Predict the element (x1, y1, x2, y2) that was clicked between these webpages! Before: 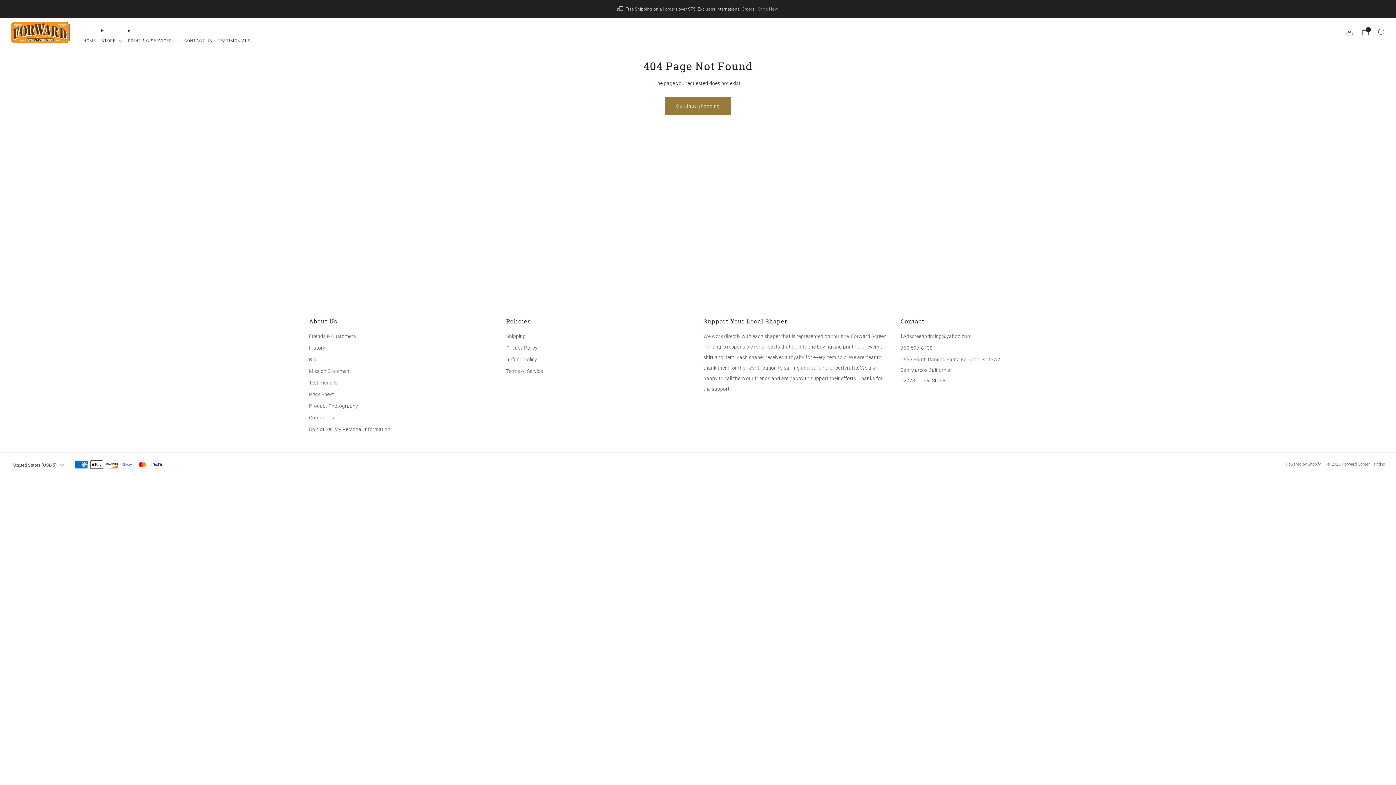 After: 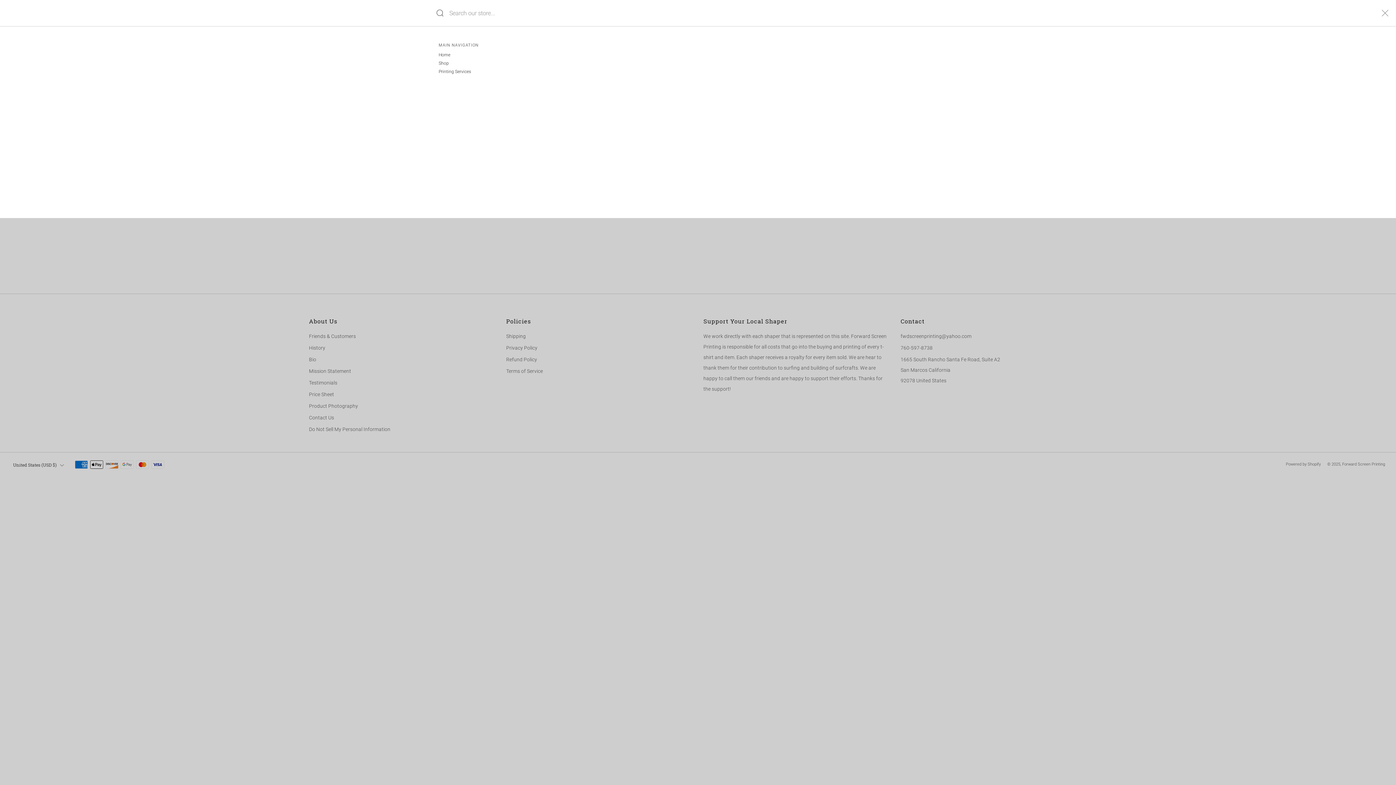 Action: label: Search bbox: (1378, 28, 1385, 35)